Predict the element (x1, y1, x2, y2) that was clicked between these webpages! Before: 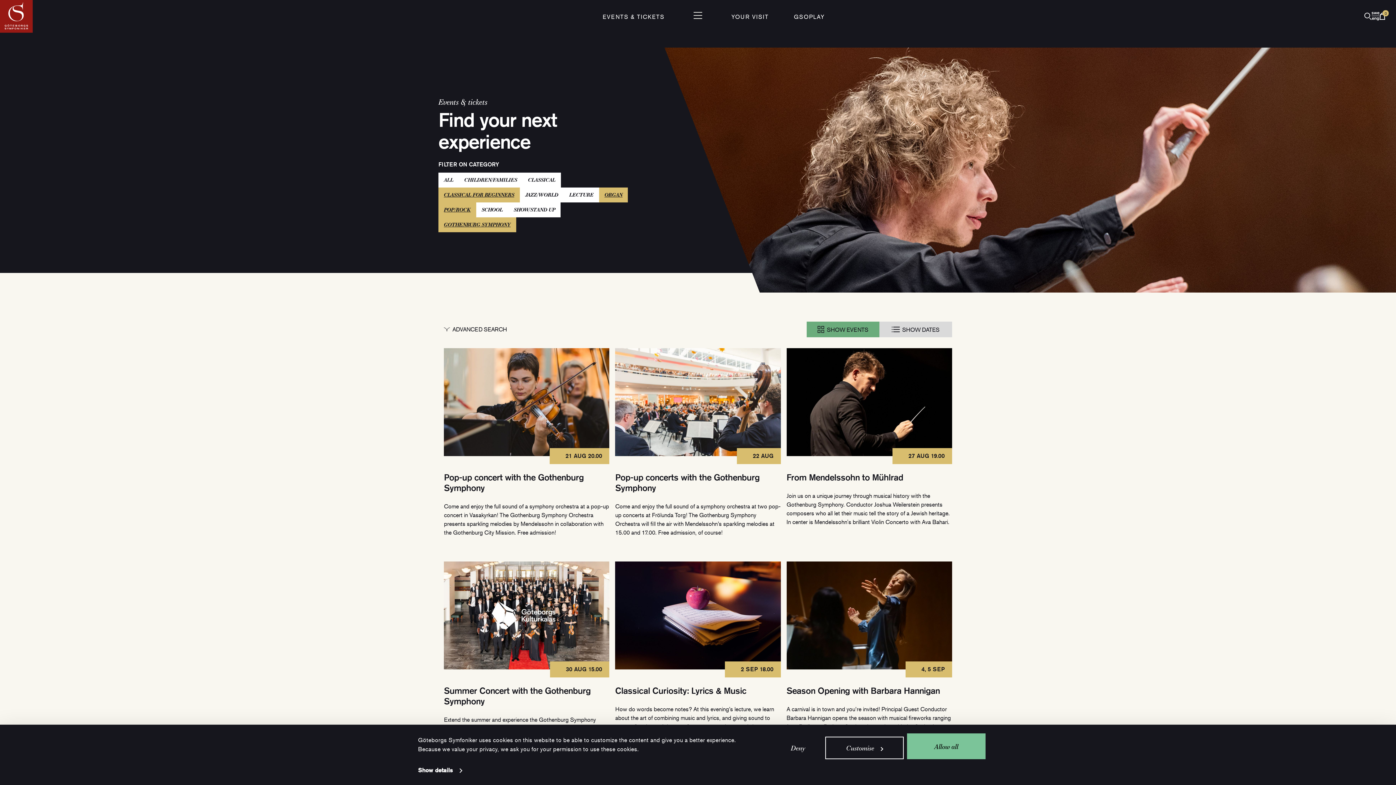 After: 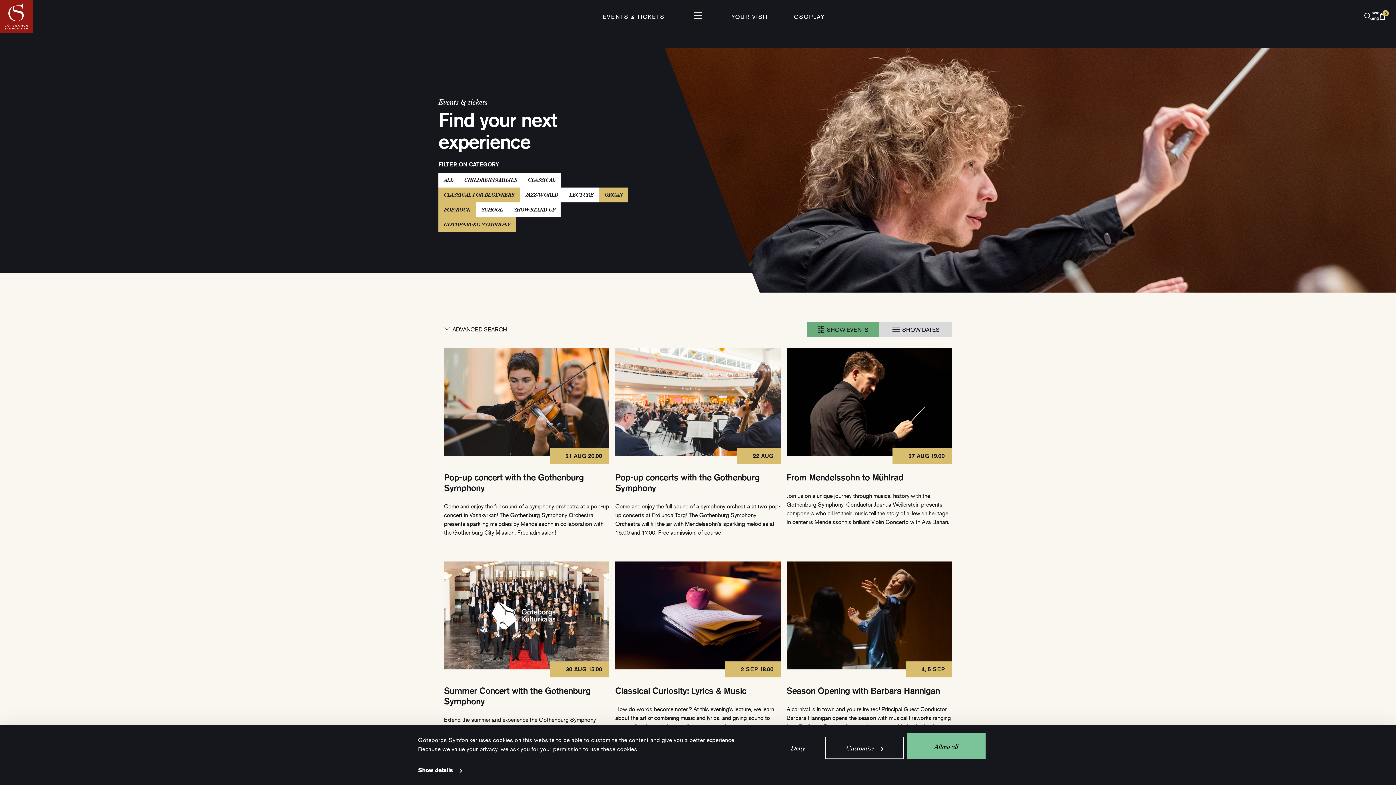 Action: label: ALL bbox: (438, 172, 458, 187)